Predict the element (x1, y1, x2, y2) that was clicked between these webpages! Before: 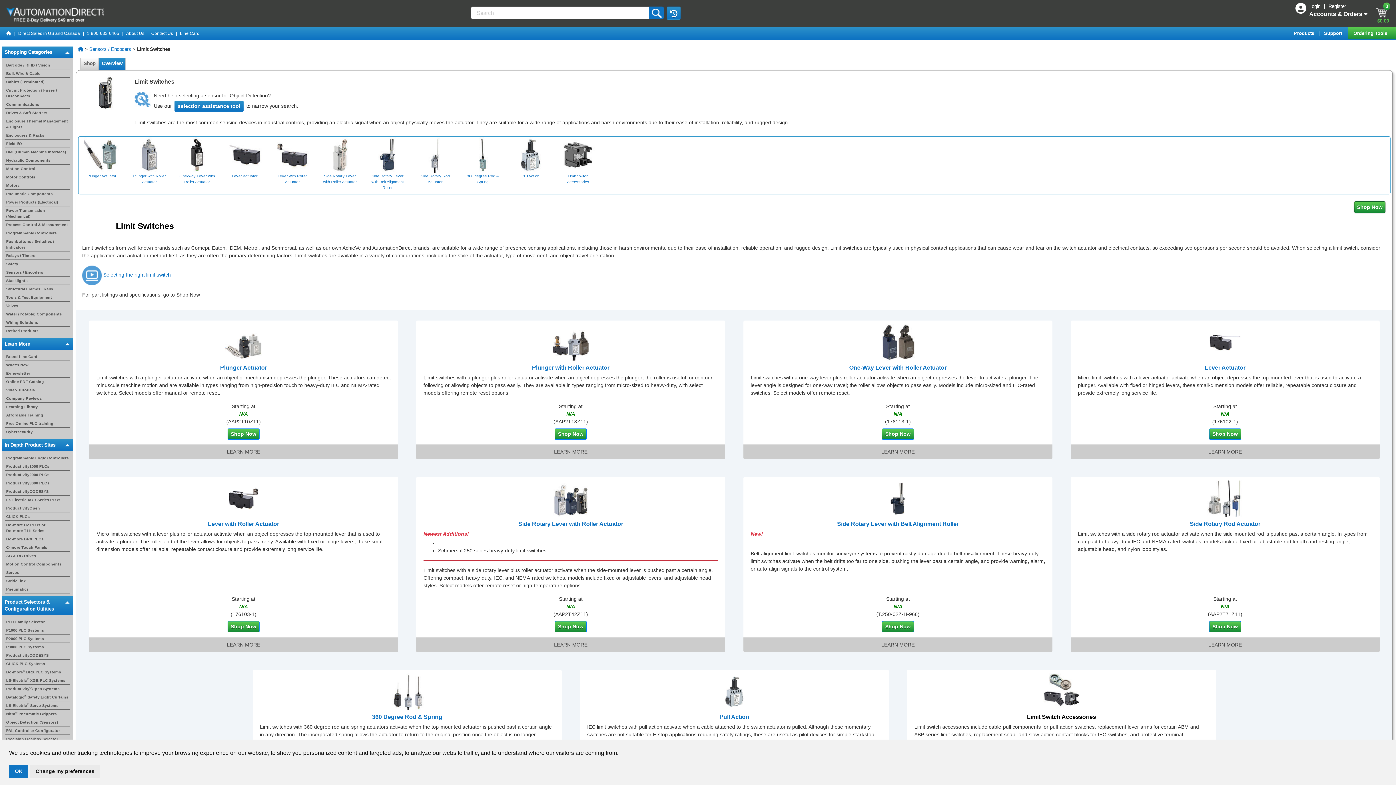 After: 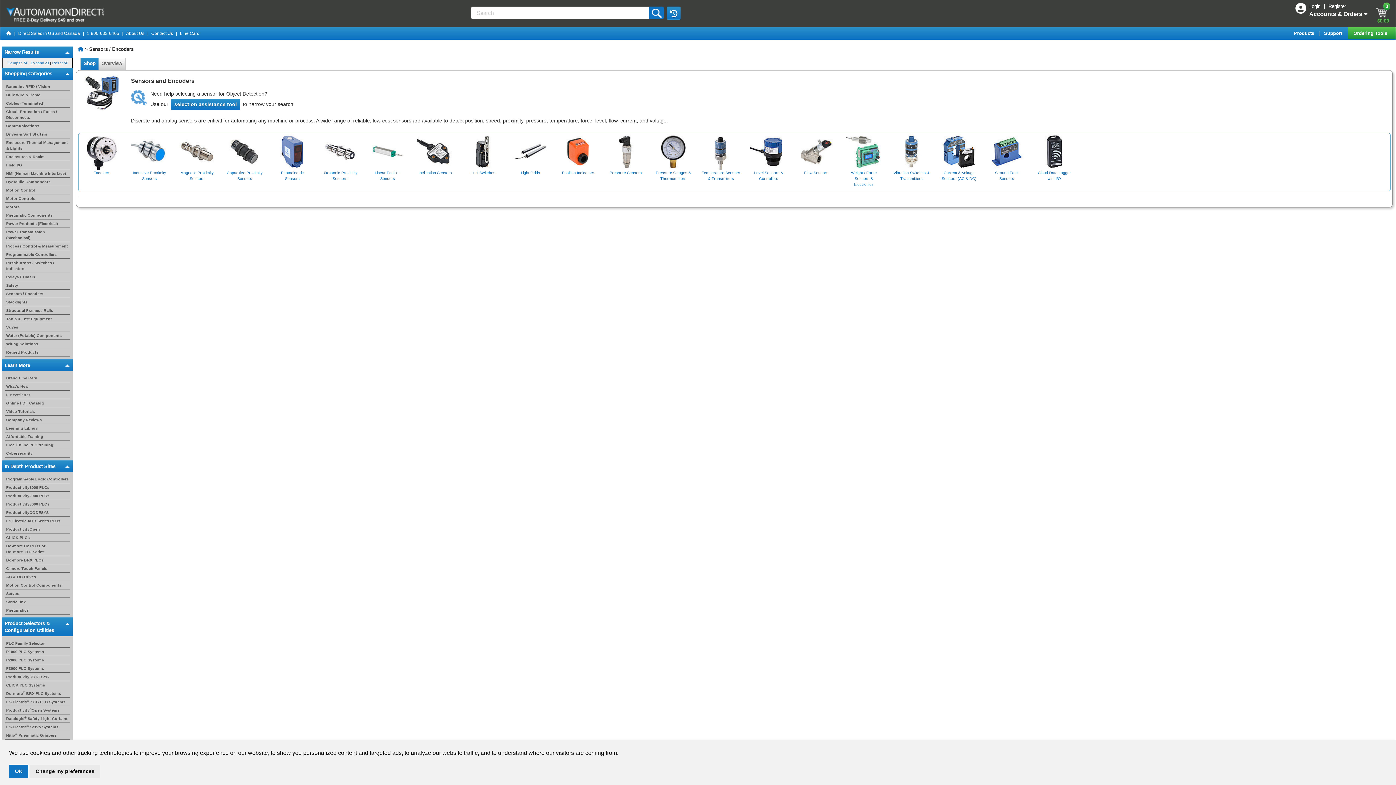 Action: label: selection assistance tool bbox: (174, 100, 243, 111)